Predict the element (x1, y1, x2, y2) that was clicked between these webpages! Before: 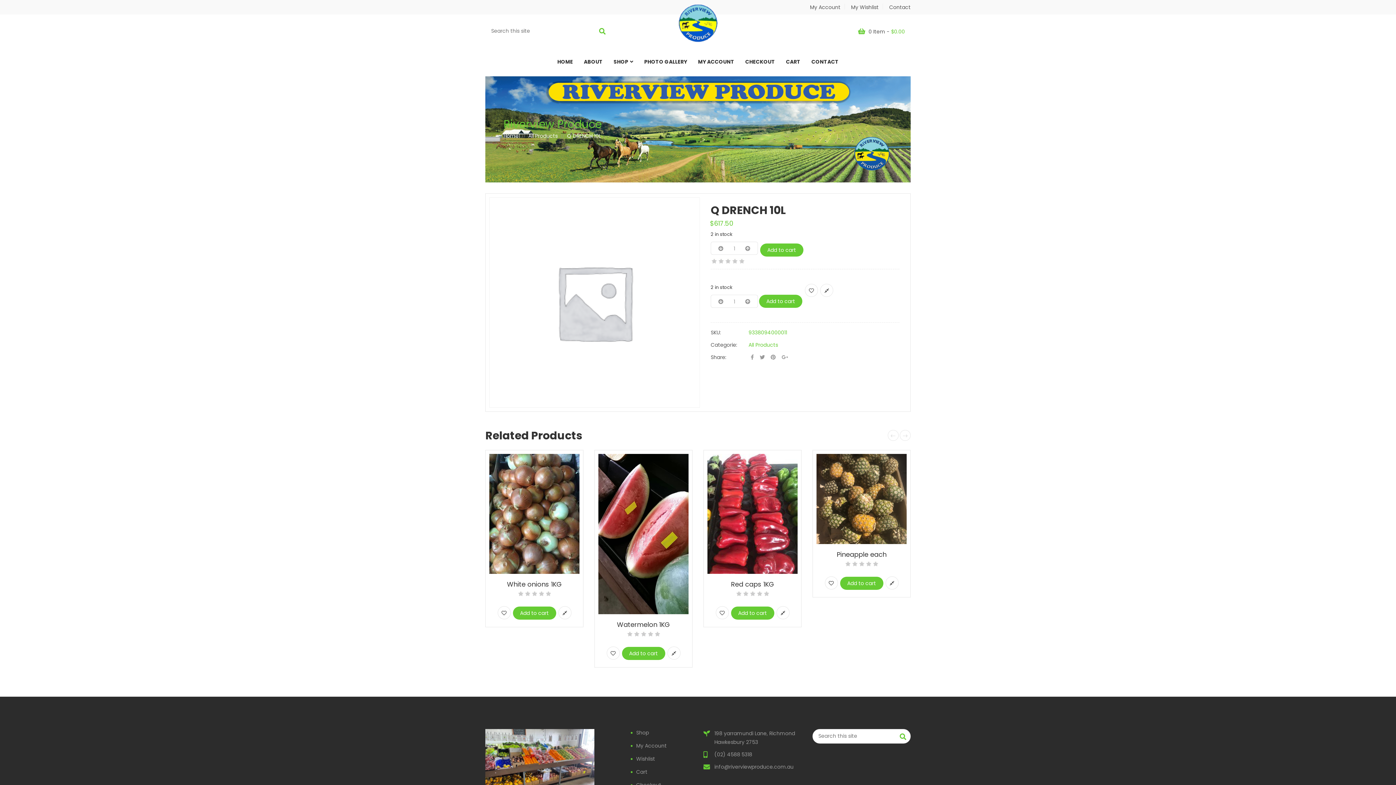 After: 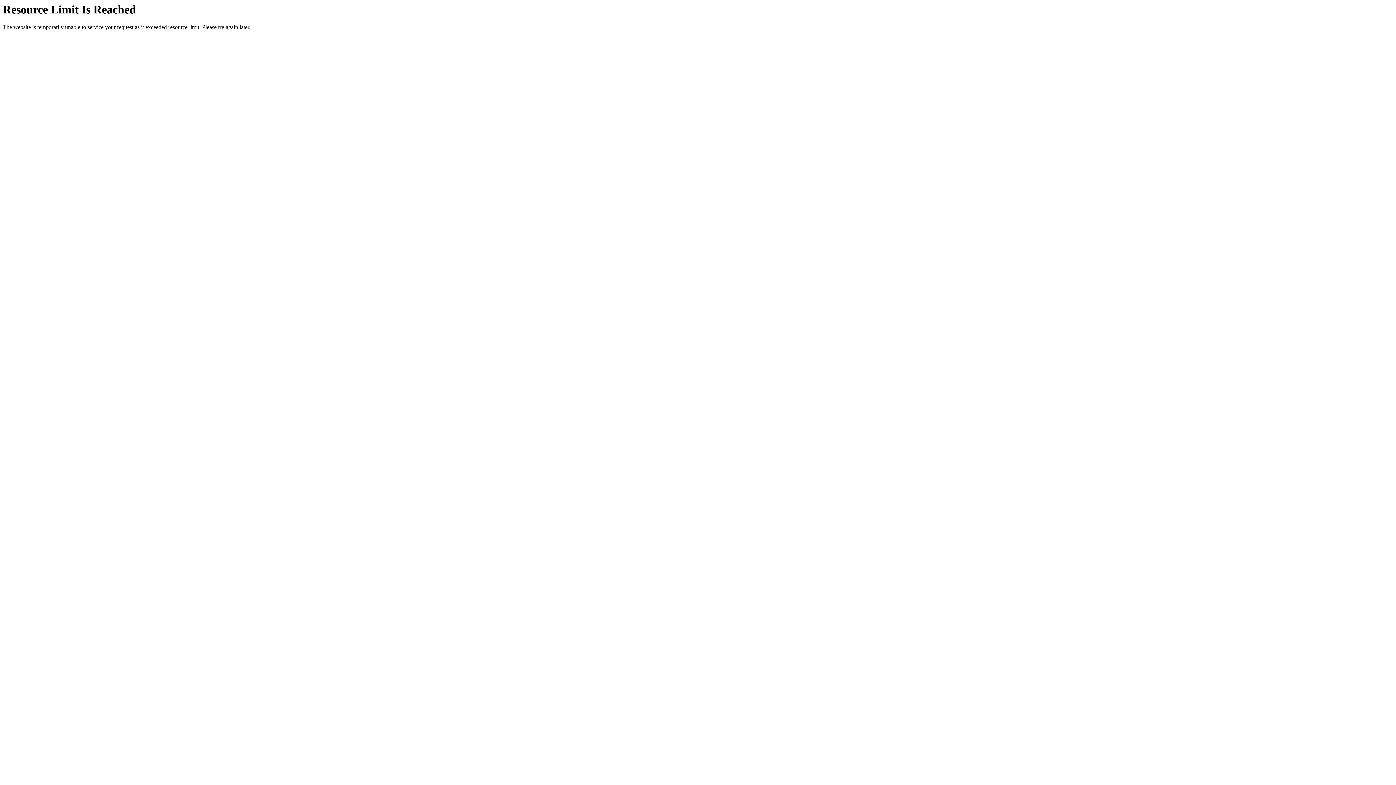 Action: bbox: (760, 243, 803, 256) label: Add to cart